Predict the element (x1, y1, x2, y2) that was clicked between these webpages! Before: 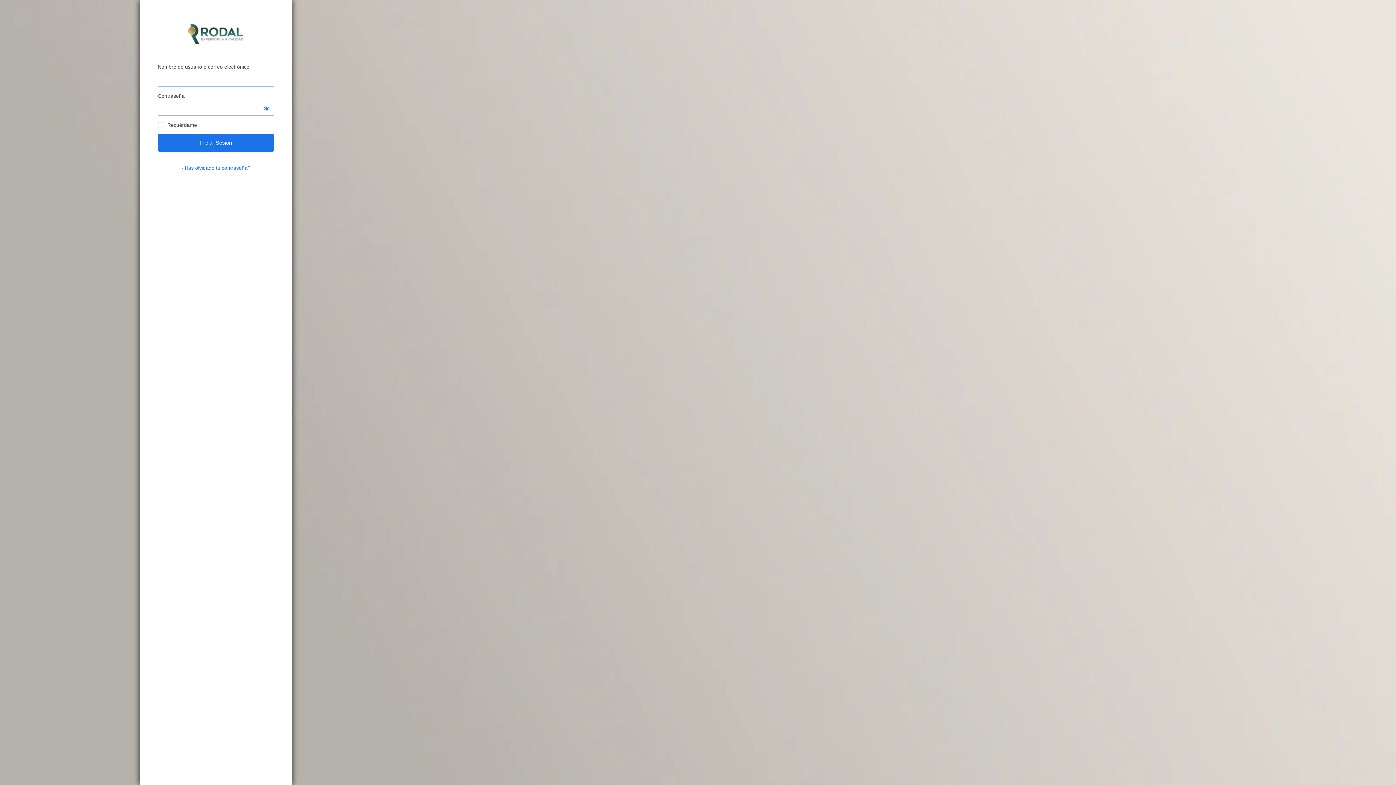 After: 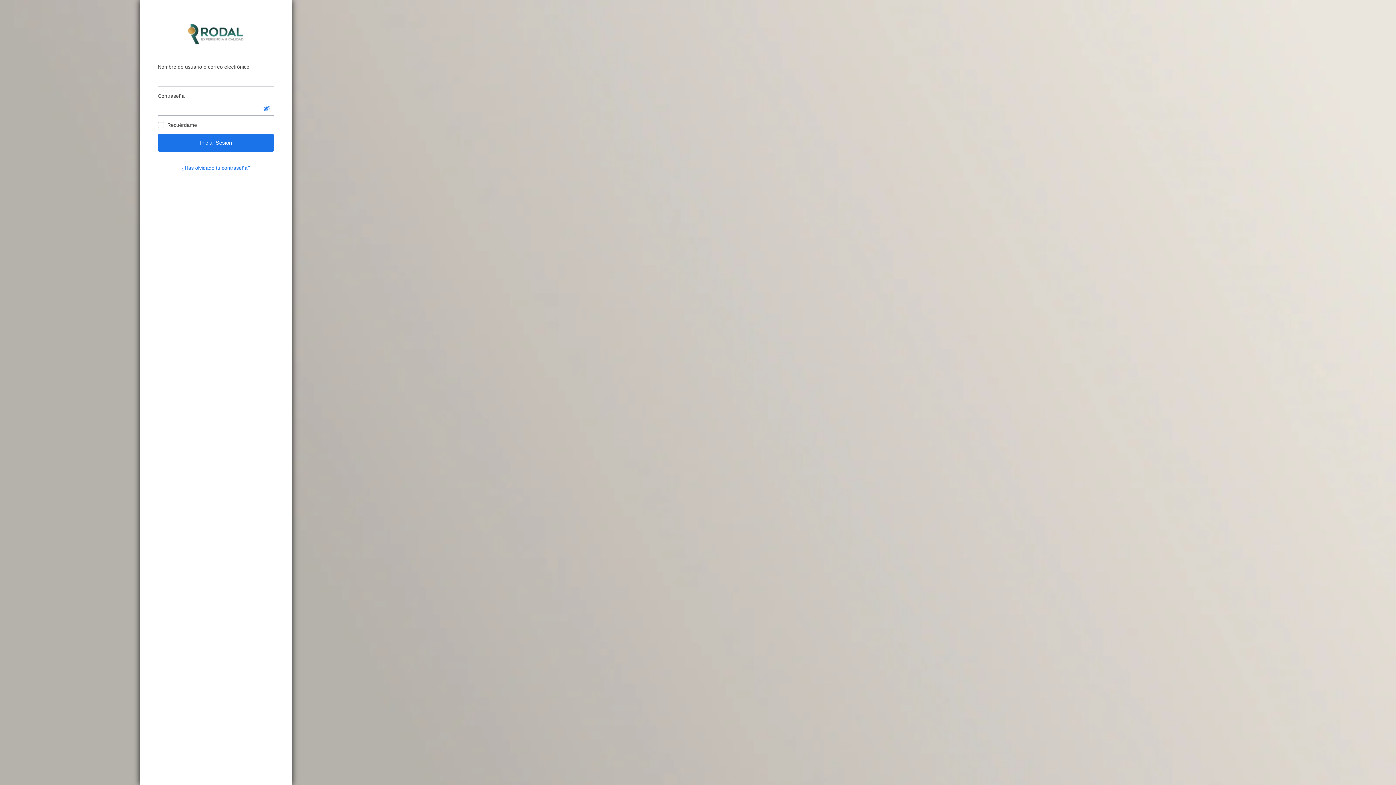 Action: label: Mostrar la contraseña bbox: (259, 101, 274, 115)